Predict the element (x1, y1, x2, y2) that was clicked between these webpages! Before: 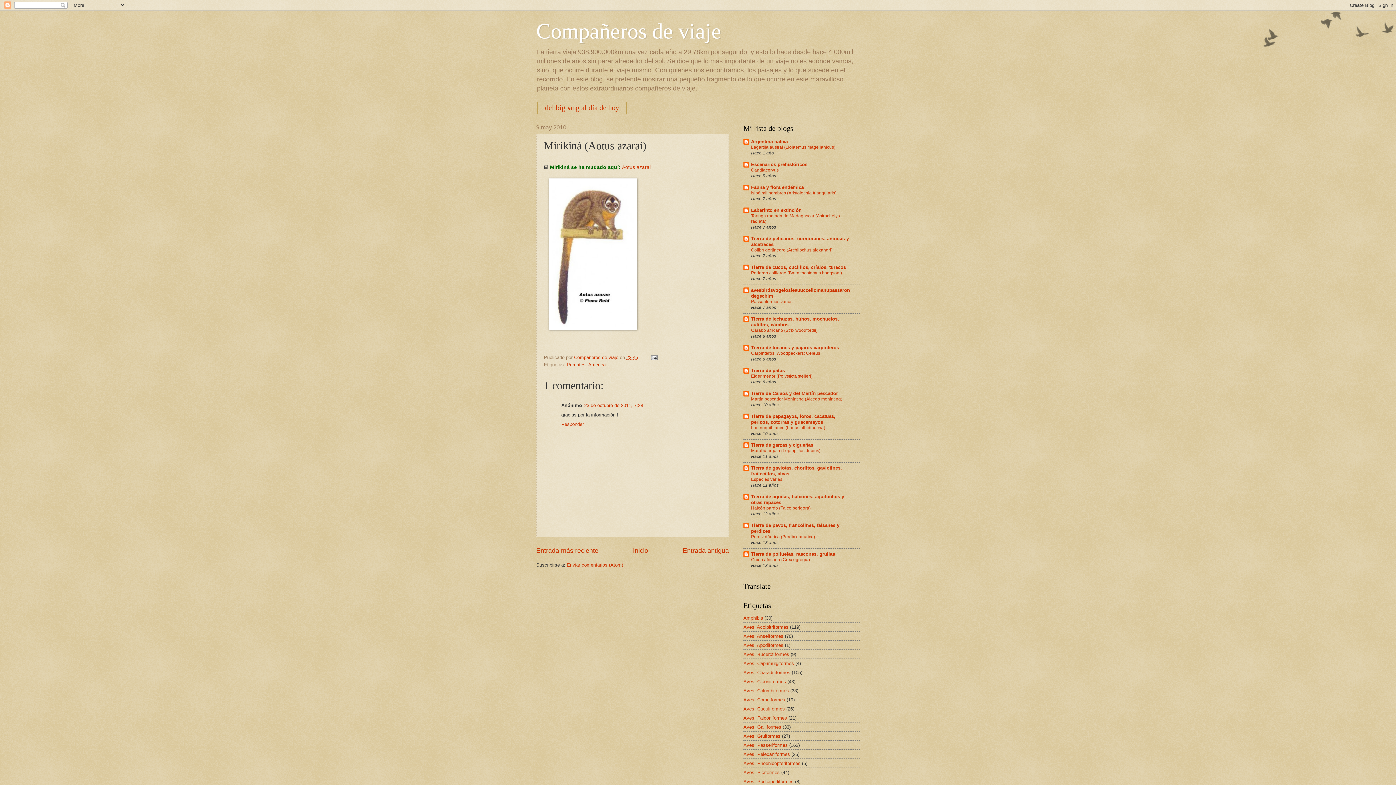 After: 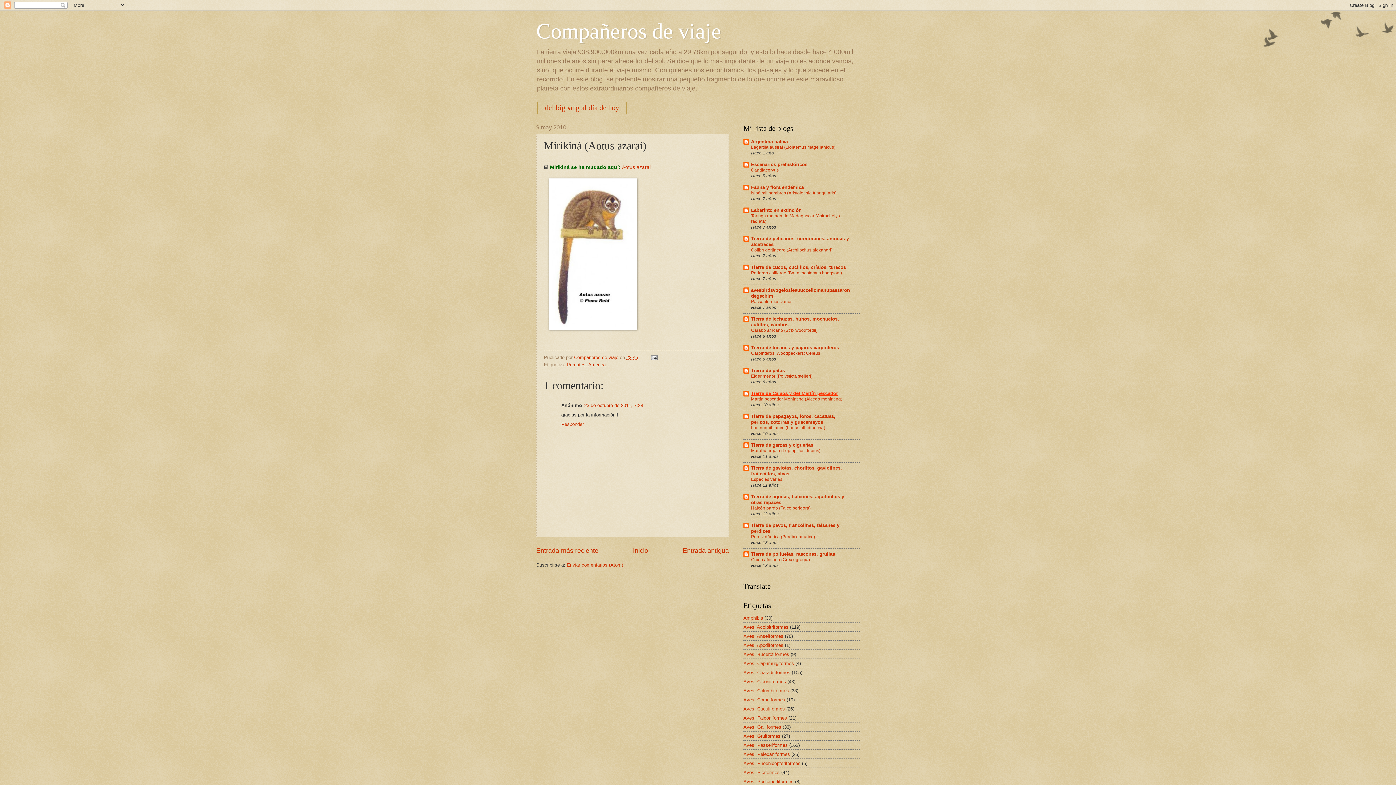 Action: label: Tierra de Calaos y del Martín pescador bbox: (751, 390, 838, 396)